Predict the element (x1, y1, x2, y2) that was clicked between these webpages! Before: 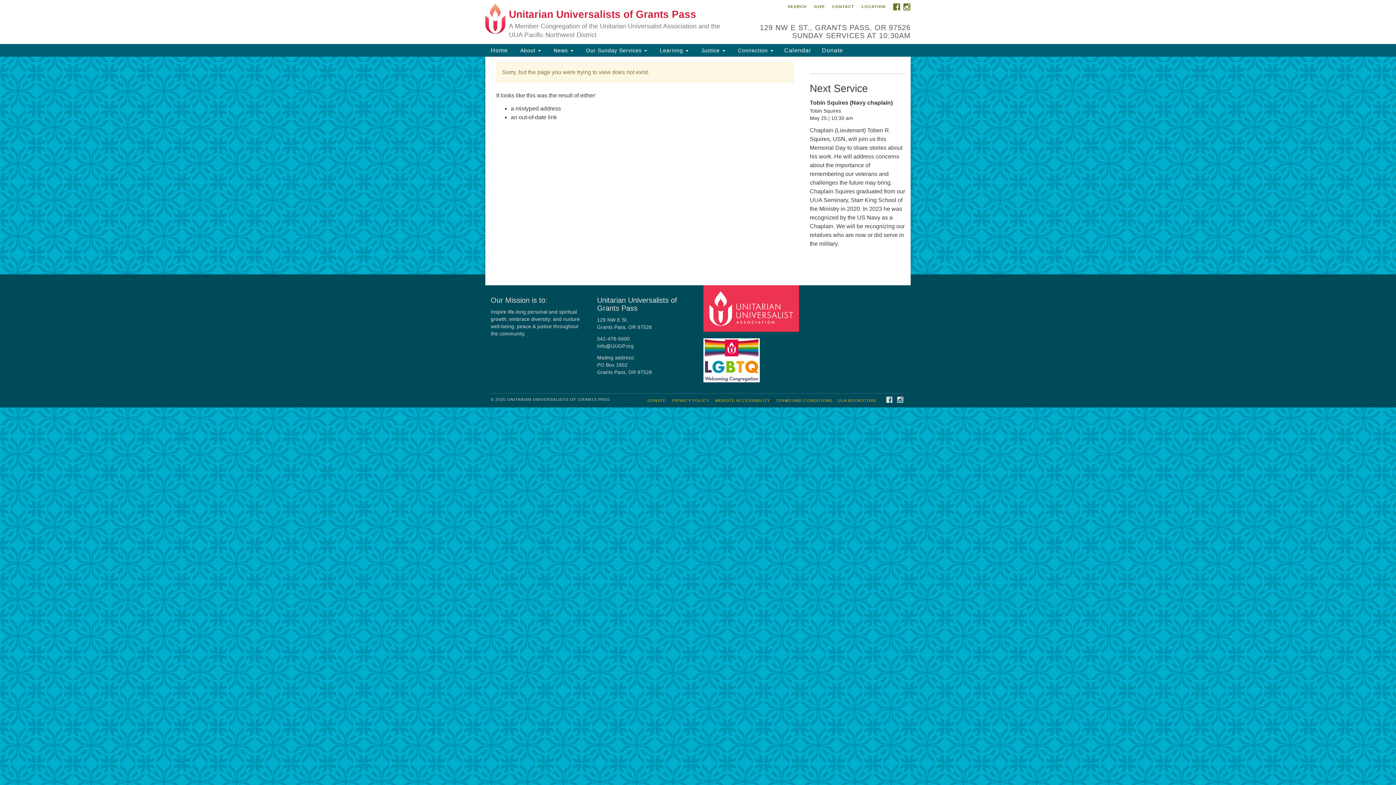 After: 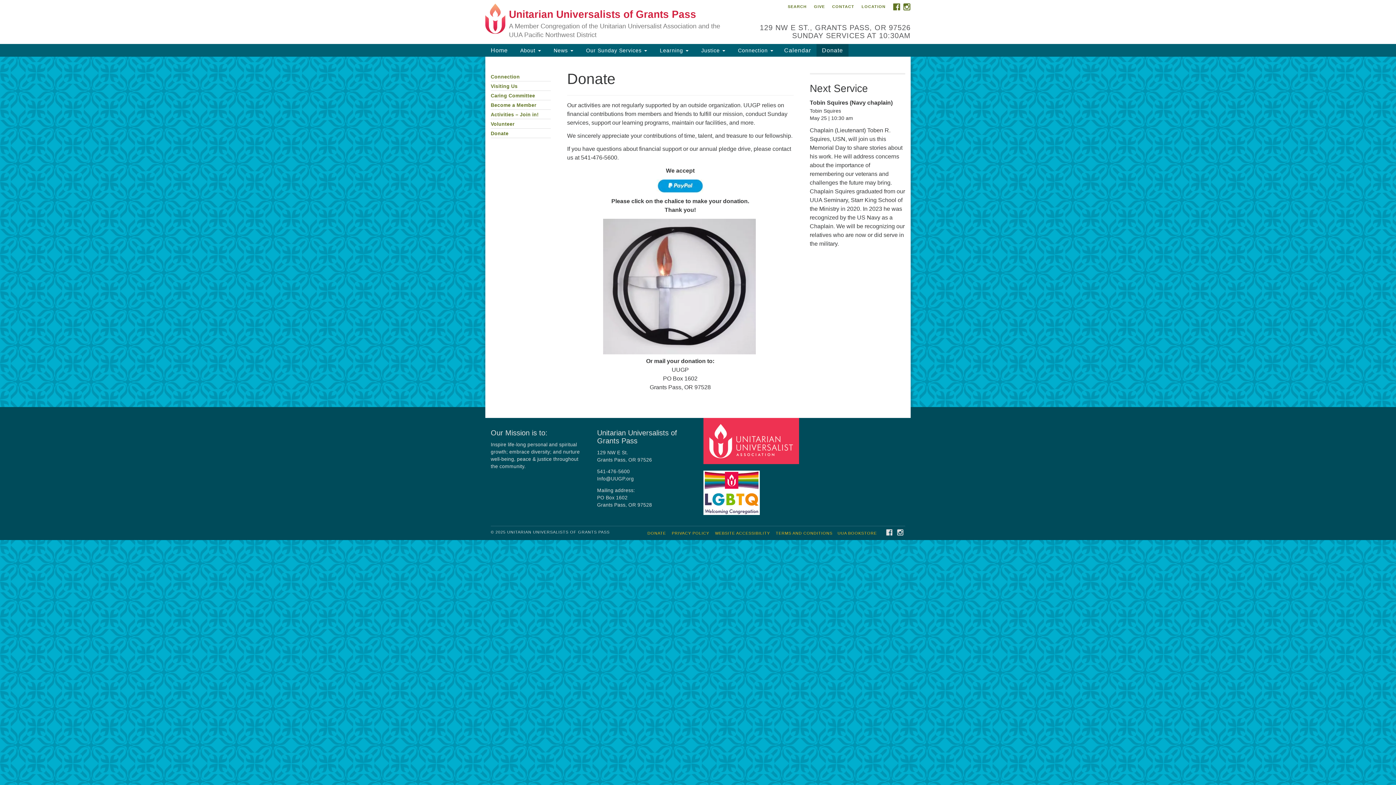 Action: bbox: (811, 3, 827, 9) label: GIVE